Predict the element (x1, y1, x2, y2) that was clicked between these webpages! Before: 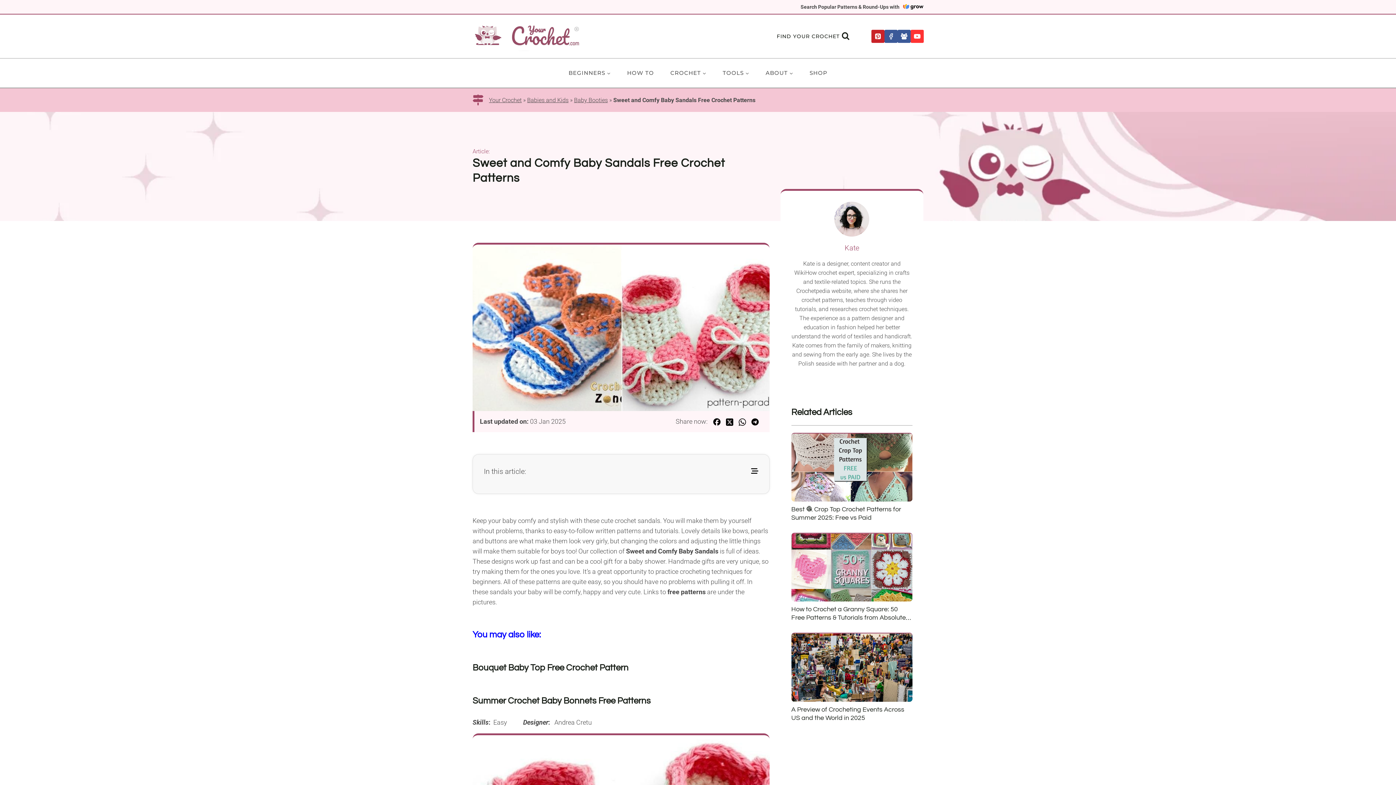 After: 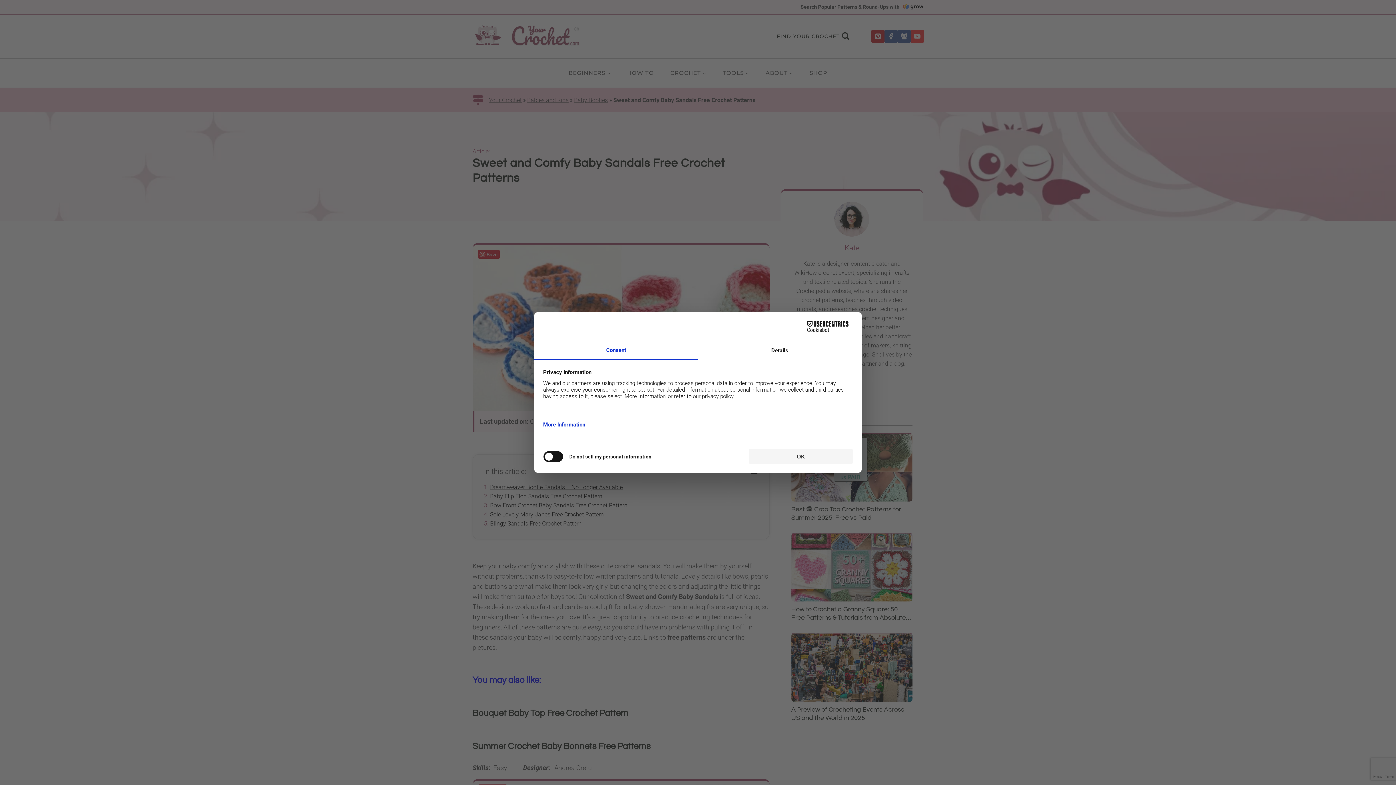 Action: bbox: (897, 29, 910, 42) label: Facebook Group